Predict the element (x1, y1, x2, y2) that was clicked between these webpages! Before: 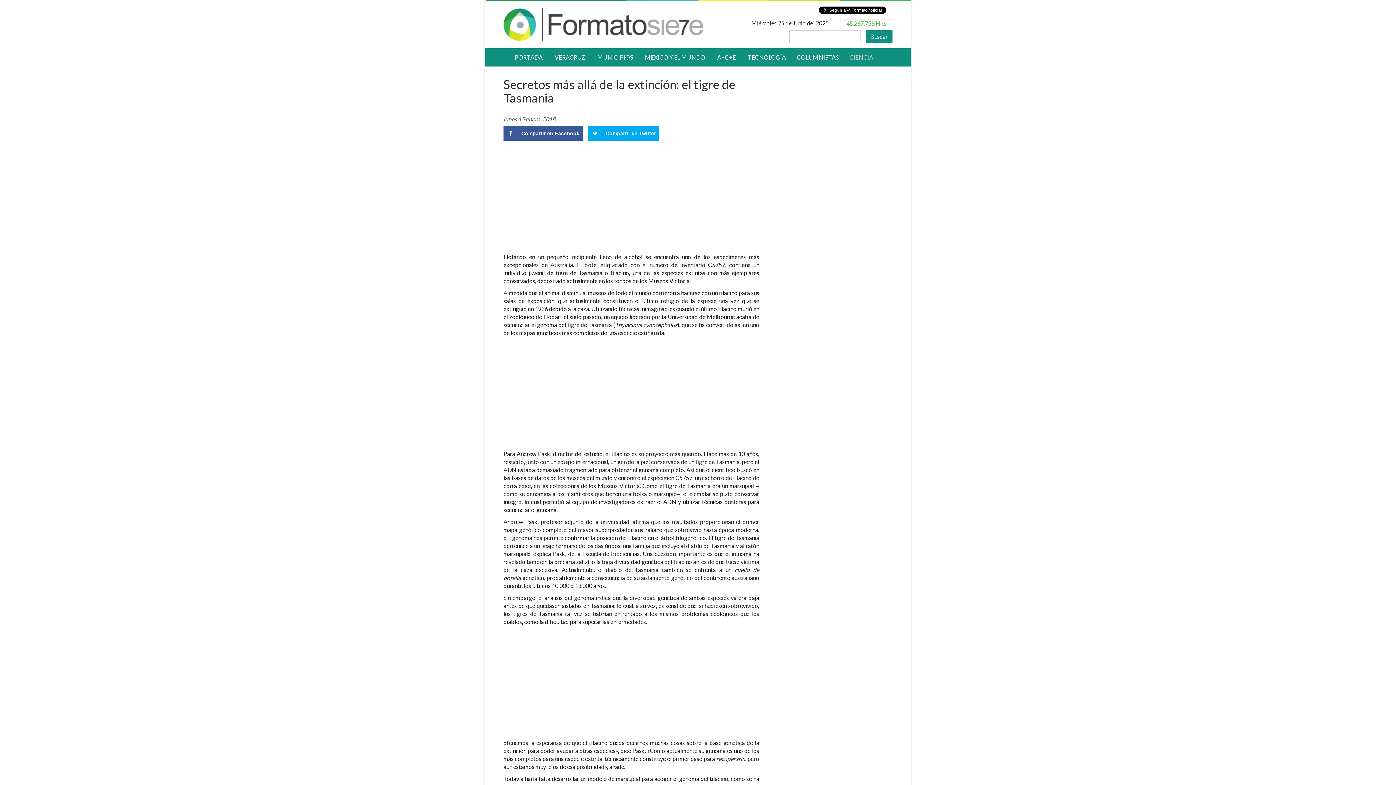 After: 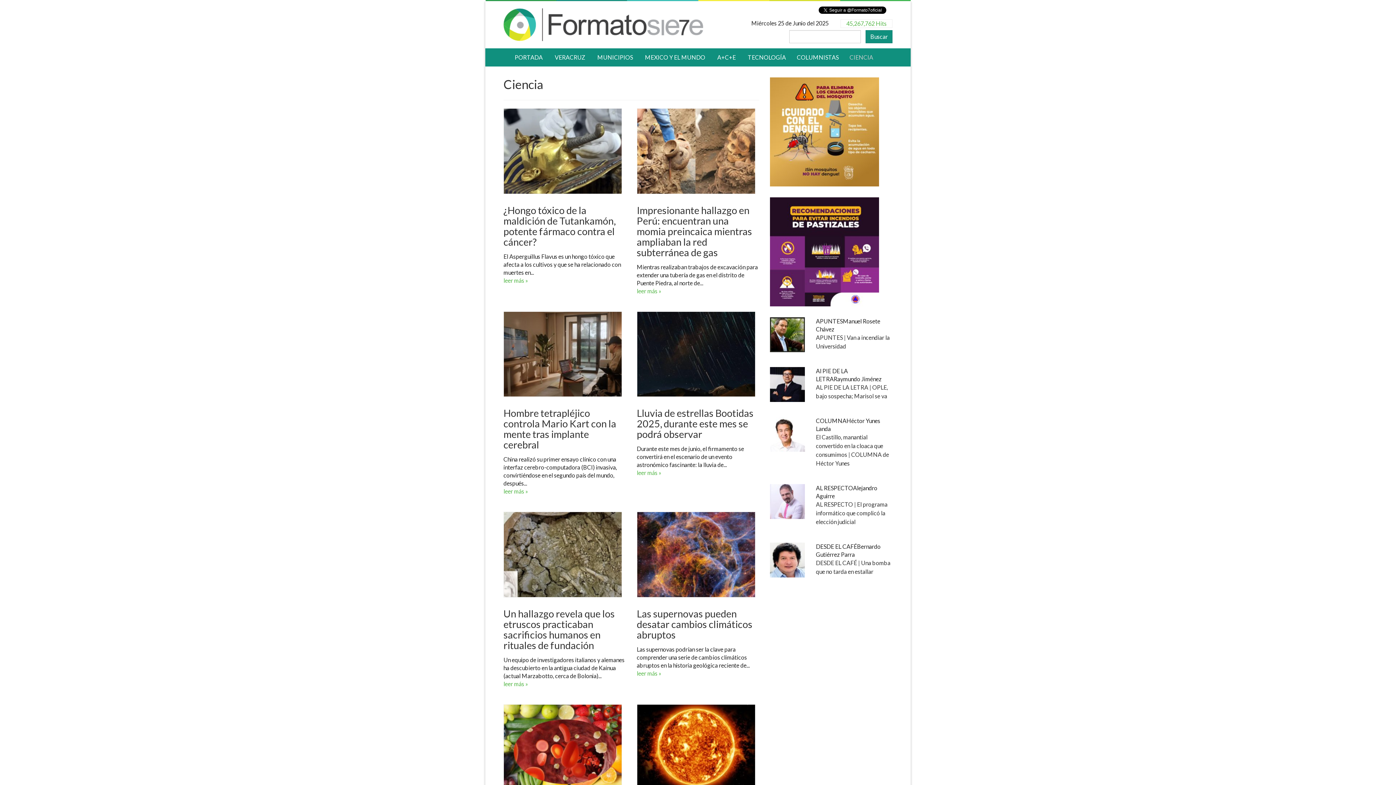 Action: bbox: (844, 48, 878, 66) label: CIENCIA